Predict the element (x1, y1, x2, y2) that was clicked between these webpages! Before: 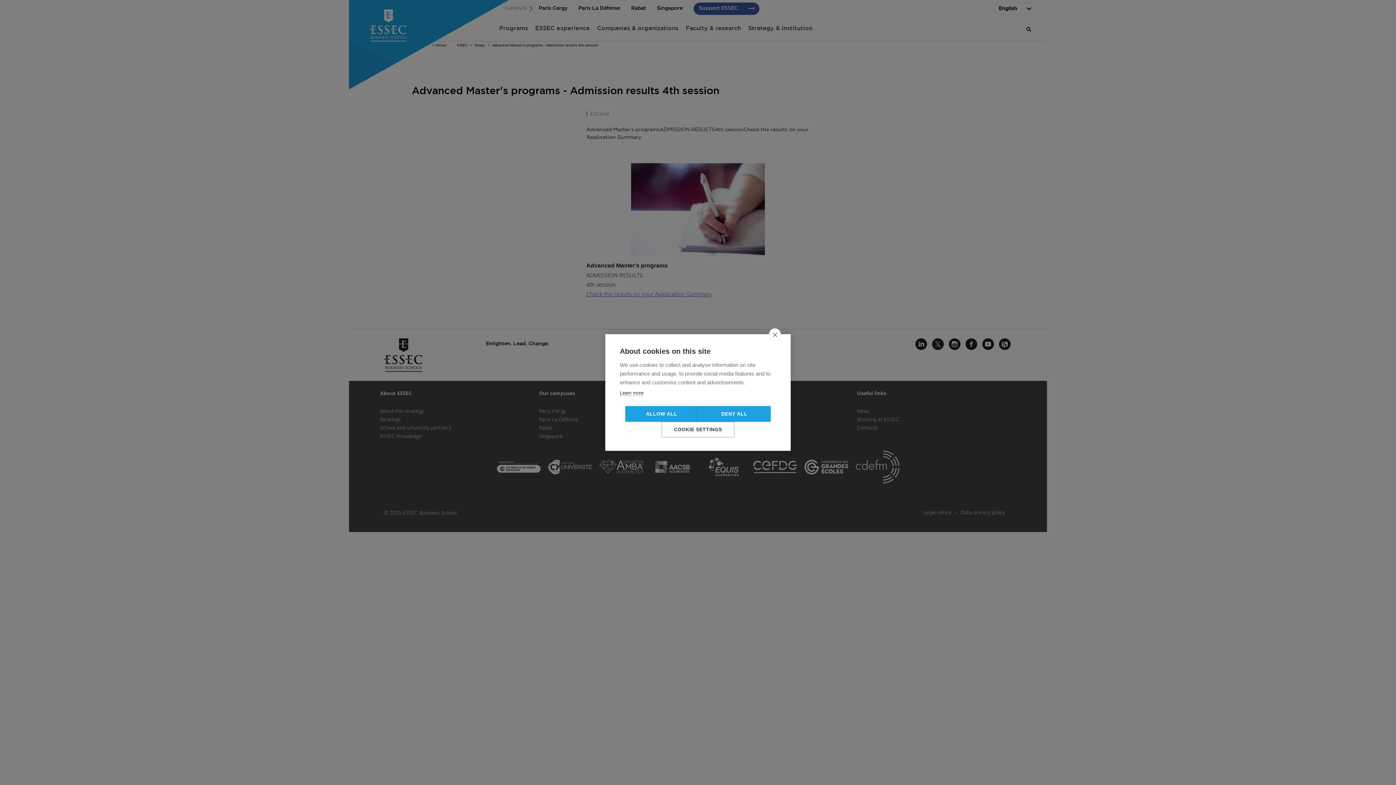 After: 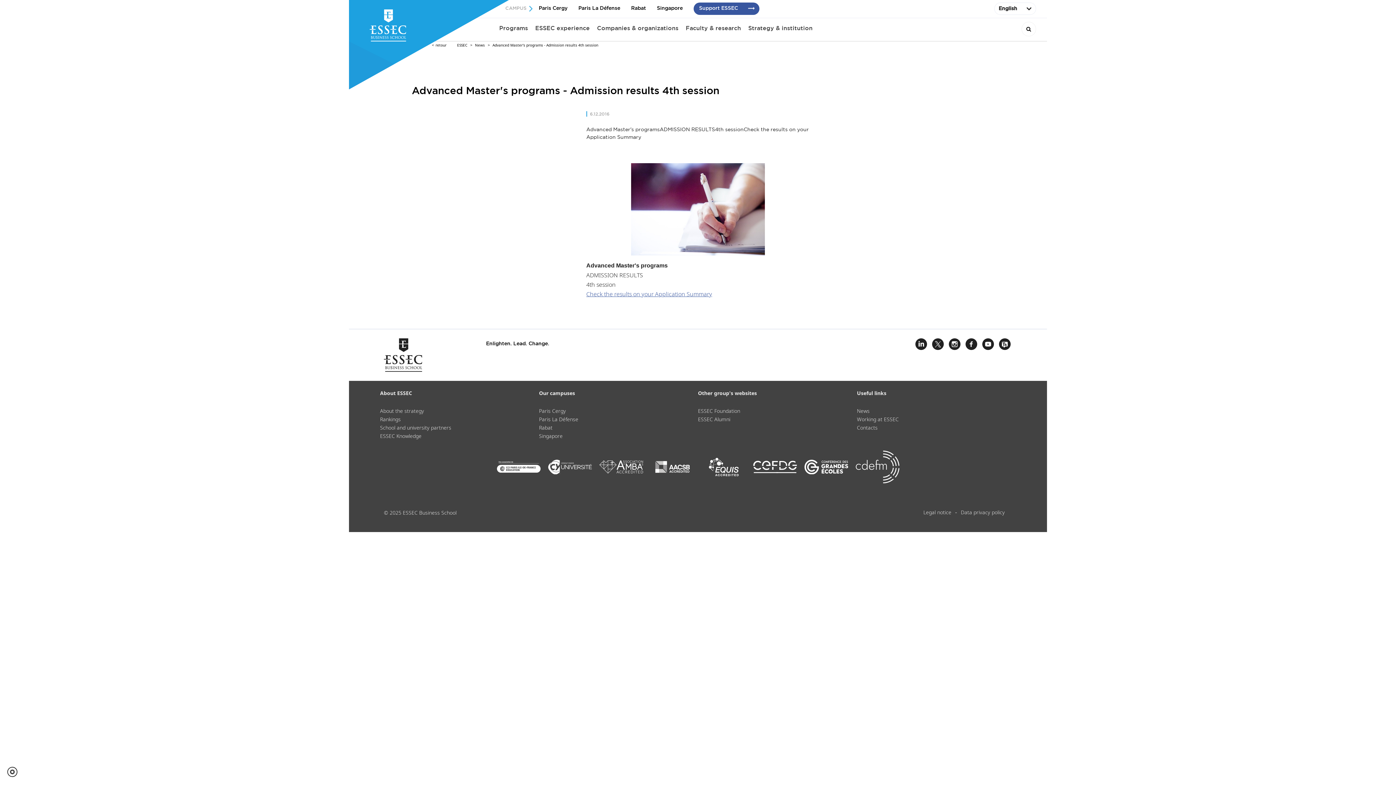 Action: label: ALLOW ALL bbox: (625, 406, 698, 422)